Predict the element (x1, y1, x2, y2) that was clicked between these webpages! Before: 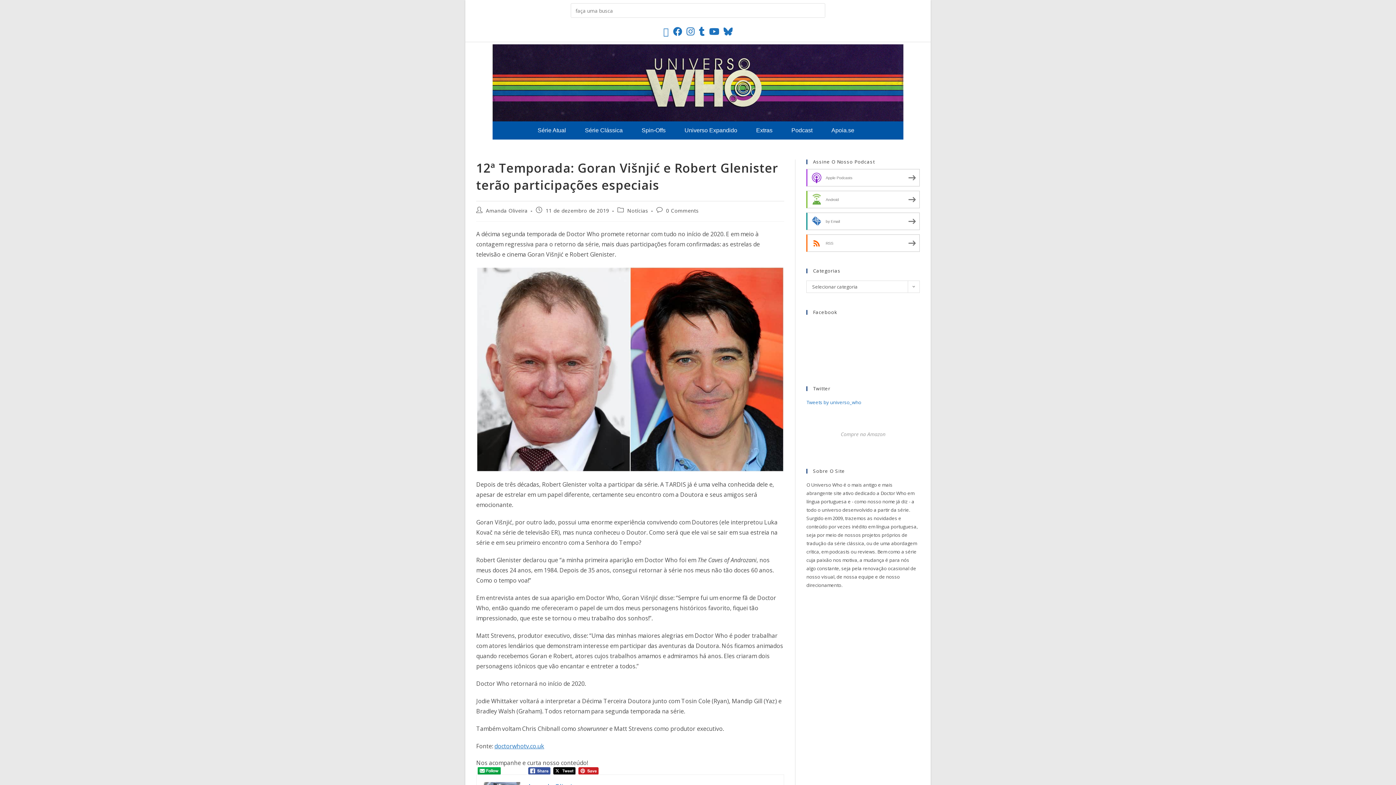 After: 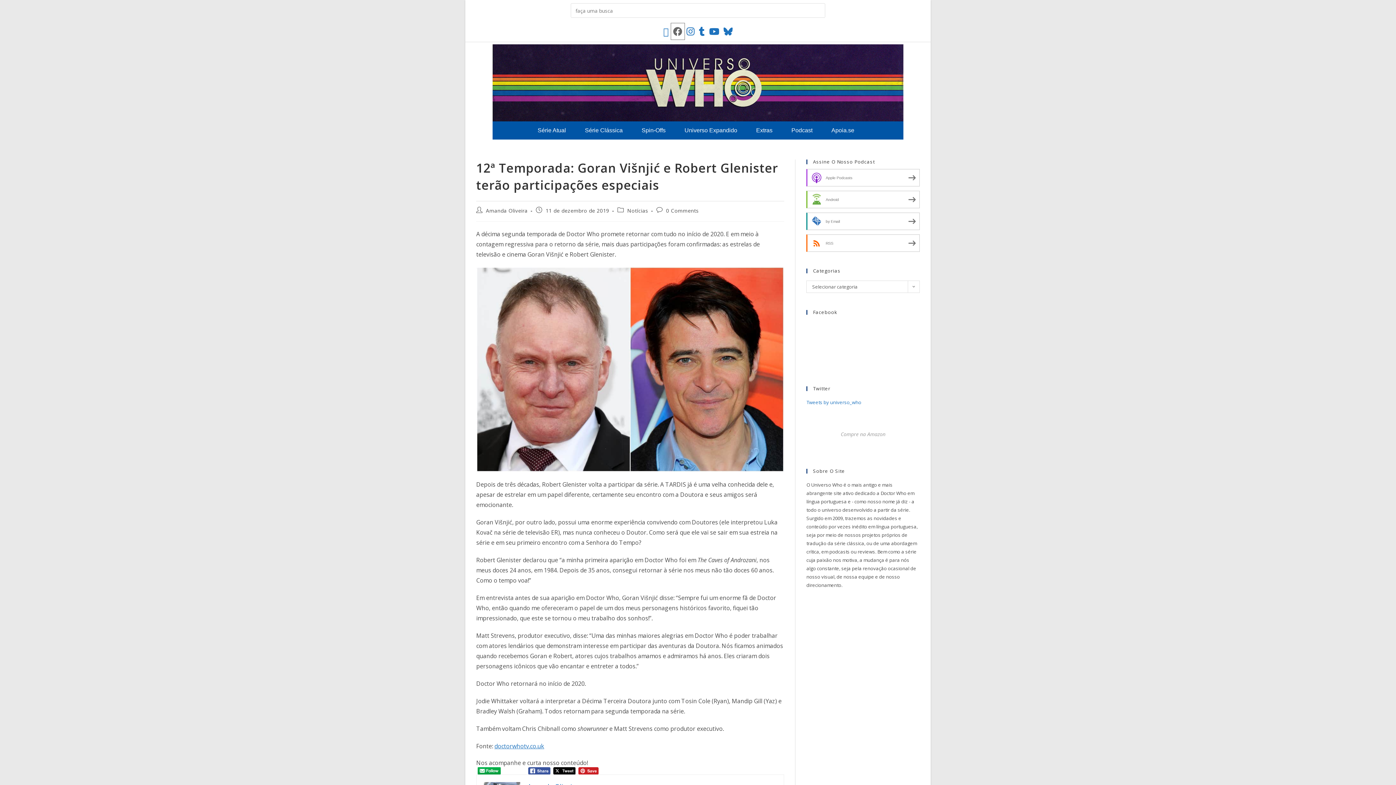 Action: label: Facebook (abre em uma nova aba) bbox: (671, 23, 684, 39)